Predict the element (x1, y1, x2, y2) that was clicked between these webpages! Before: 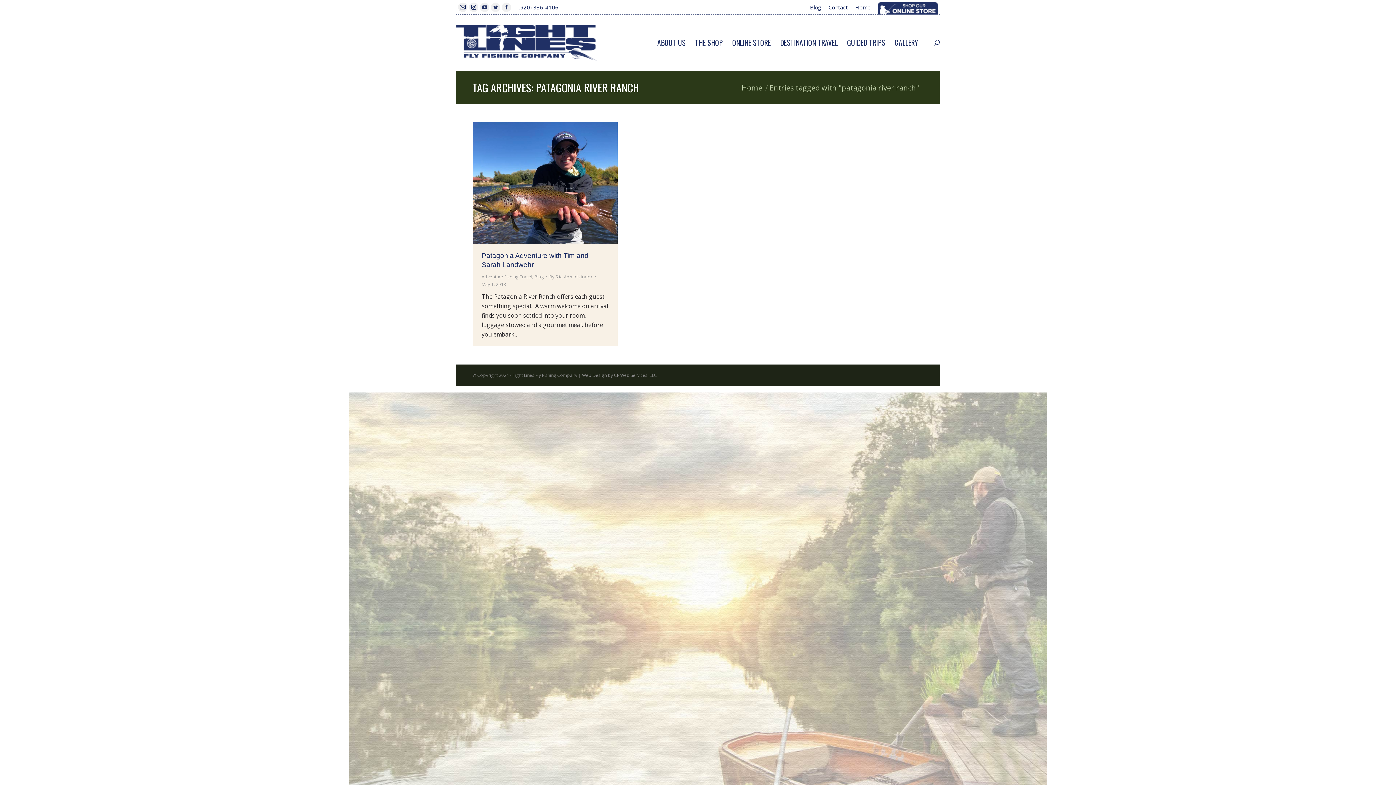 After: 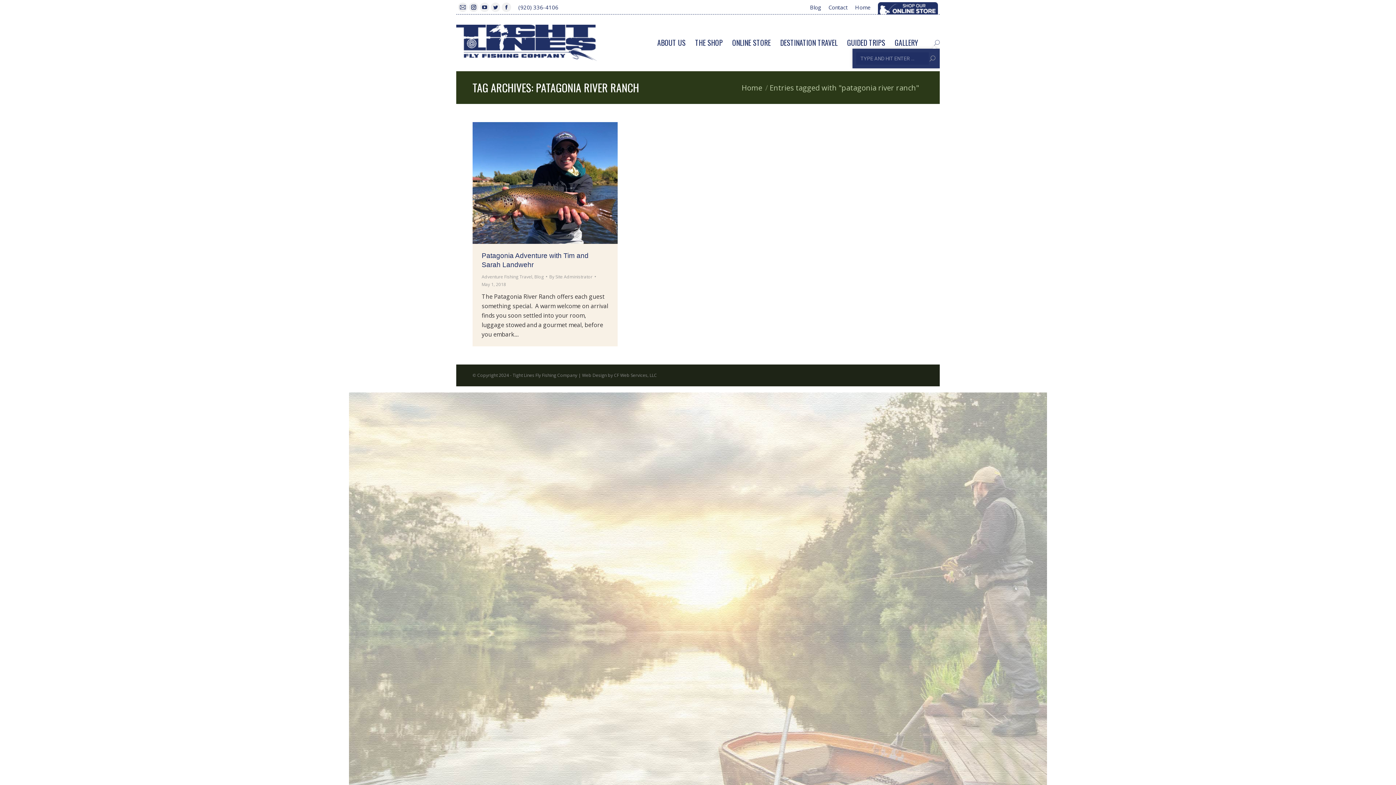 Action: bbox: (934, 40, 940, 45)